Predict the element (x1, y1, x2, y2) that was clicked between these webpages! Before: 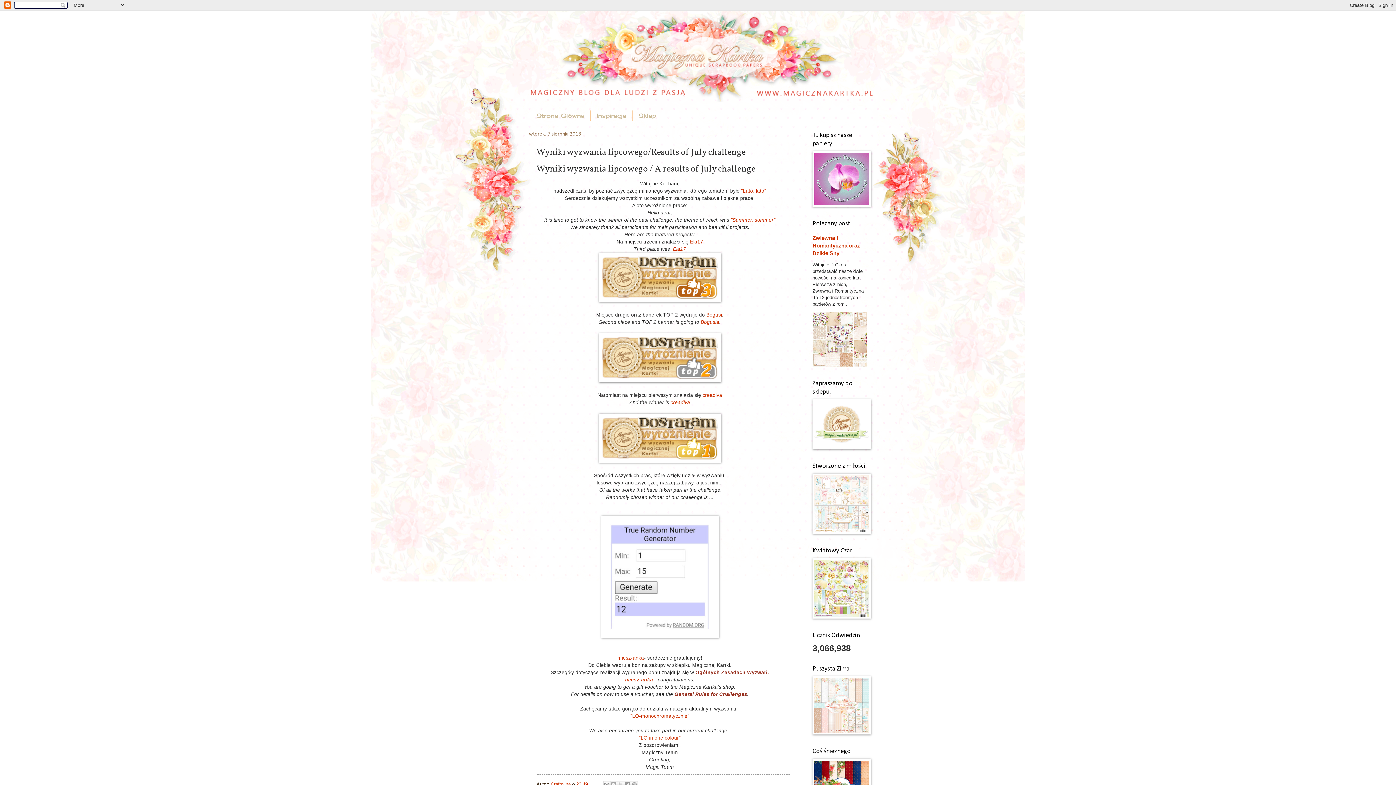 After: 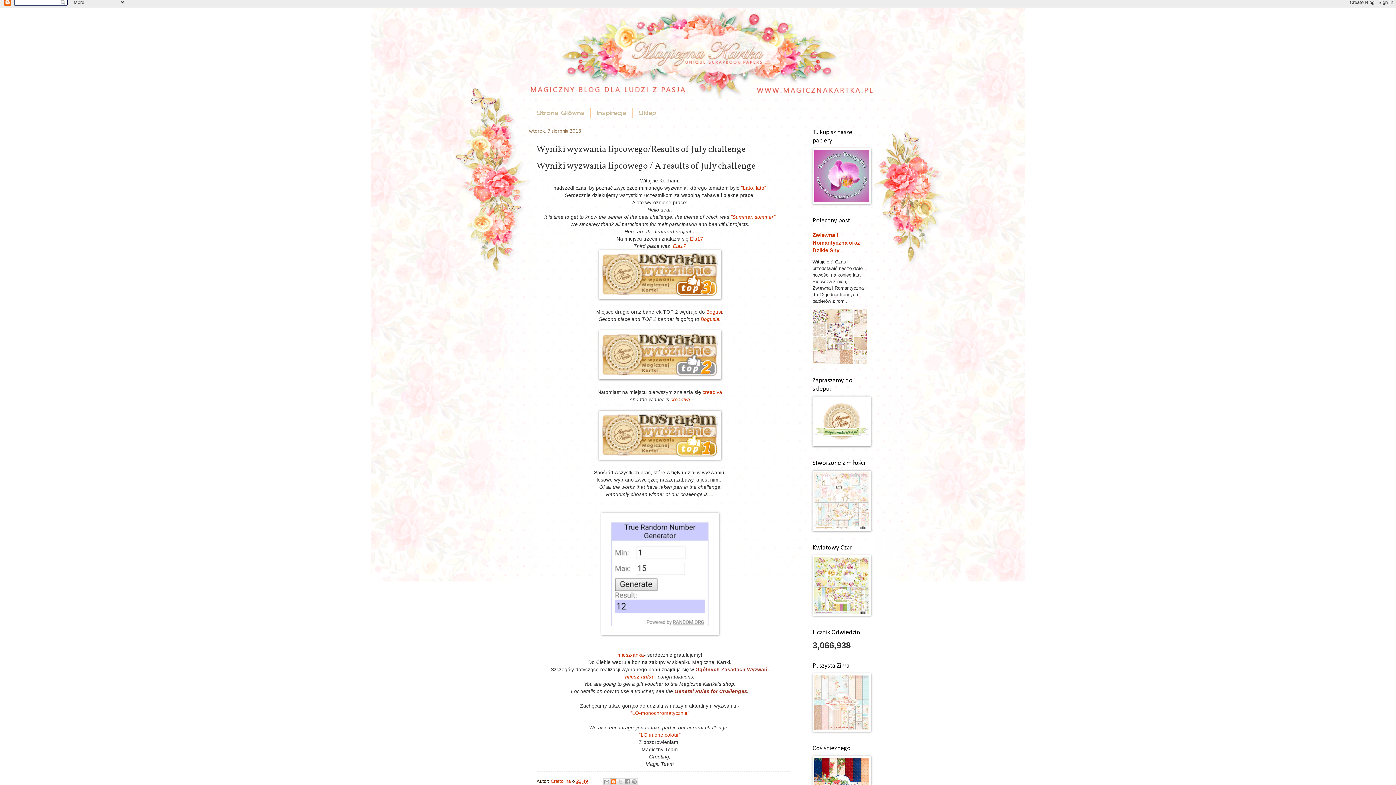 Action: bbox: (610, 781, 617, 788) label: Wrzuć na bloga